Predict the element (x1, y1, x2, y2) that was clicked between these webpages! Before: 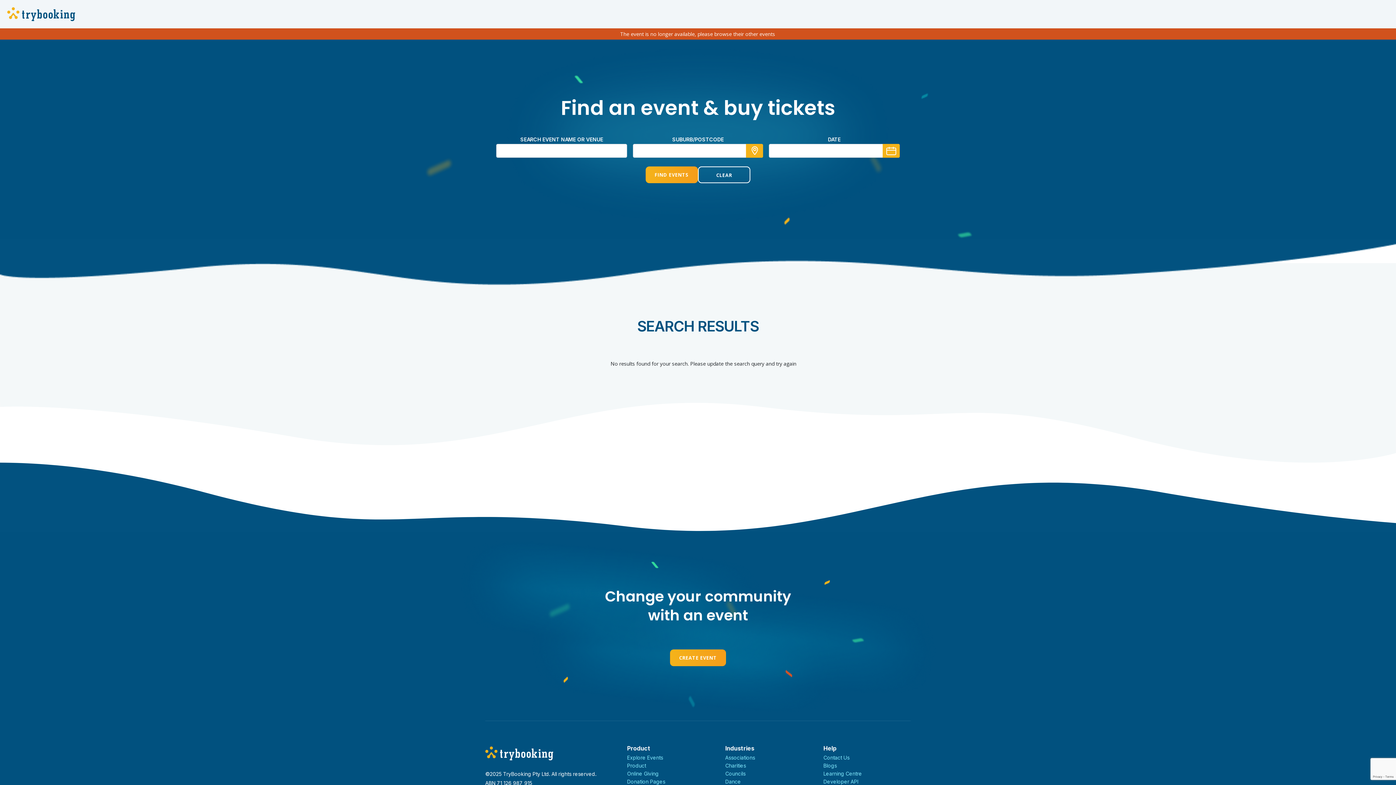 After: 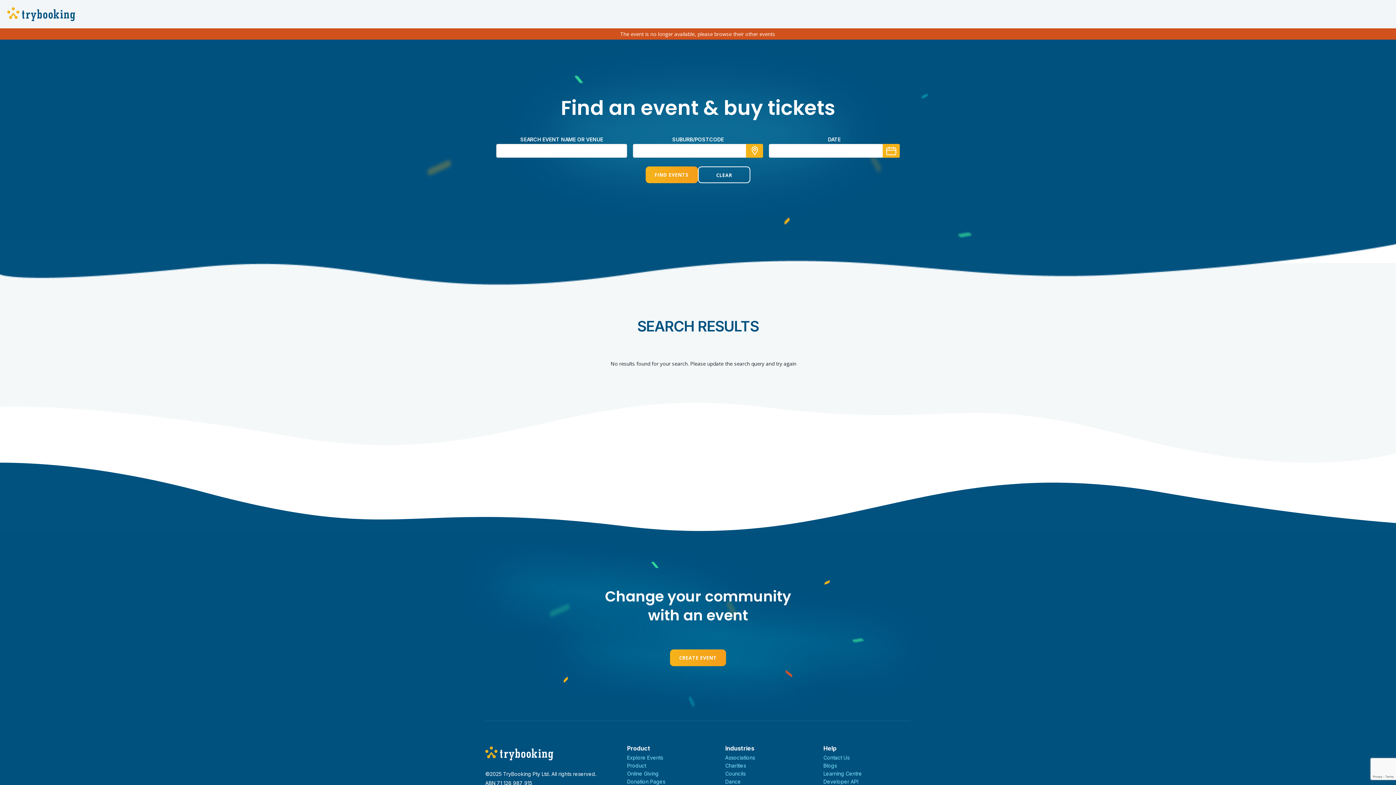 Action: bbox: (746, 143, 763, 157)